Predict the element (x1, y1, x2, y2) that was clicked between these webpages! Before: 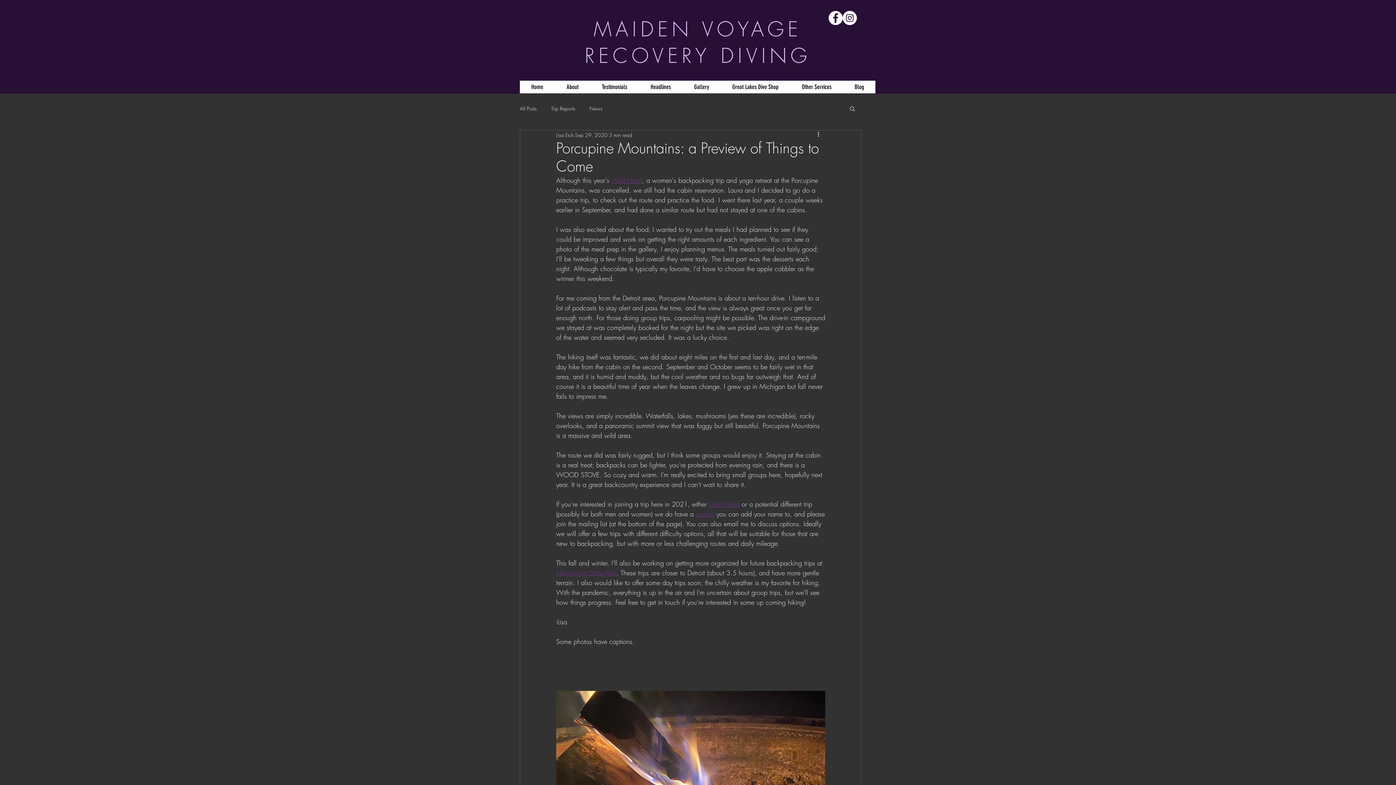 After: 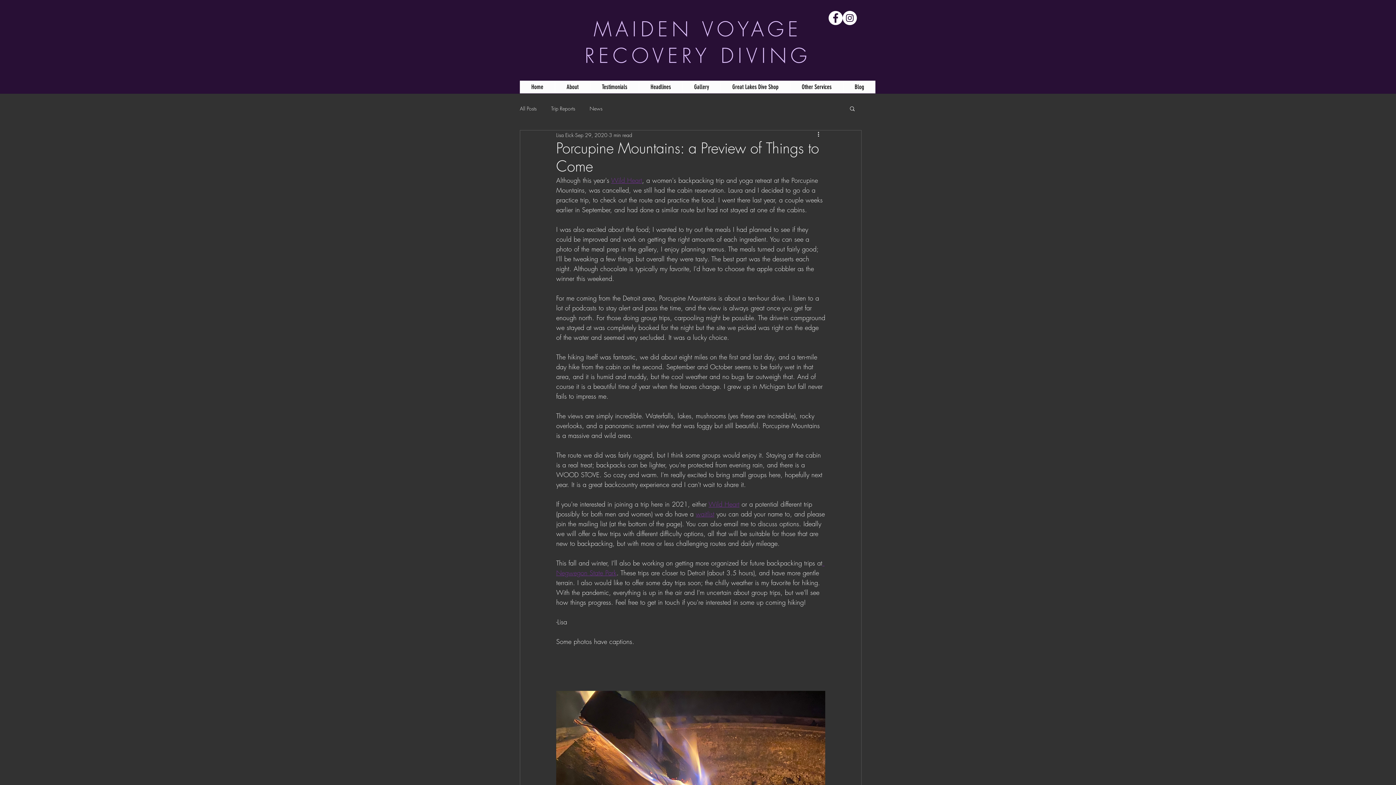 Action: bbox: (708, 500, 739, 508) label: Wild Heart